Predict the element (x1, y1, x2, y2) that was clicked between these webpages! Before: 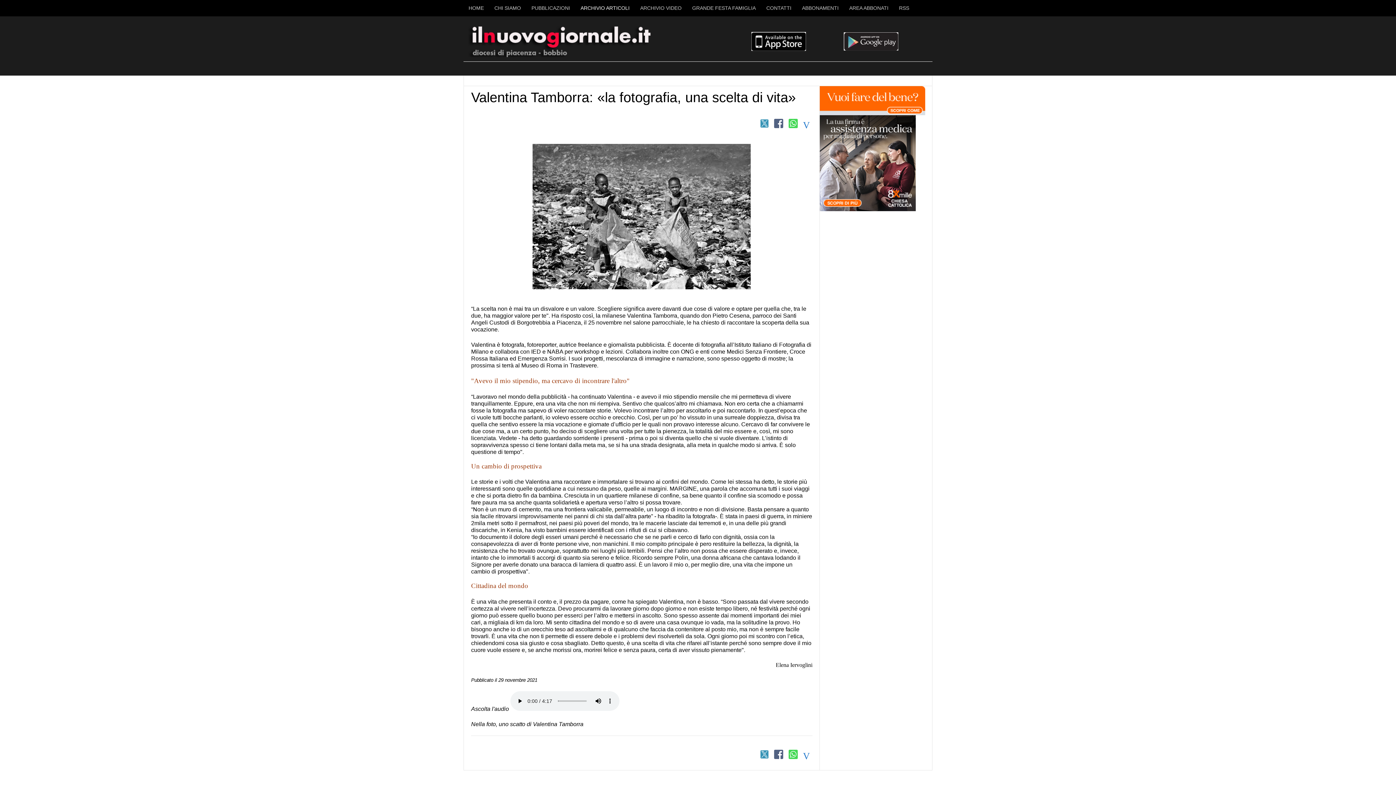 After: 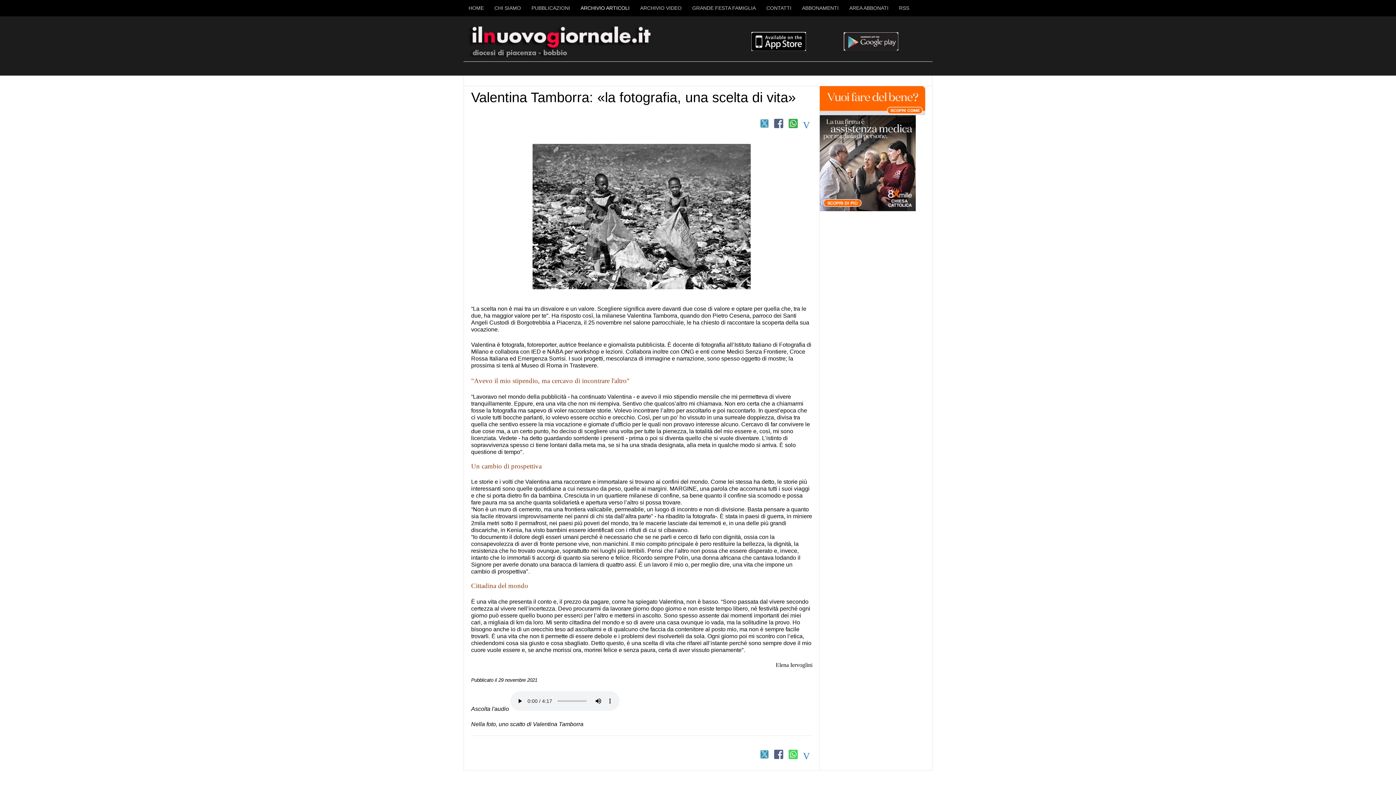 Action: bbox: (788, 119, 798, 128)